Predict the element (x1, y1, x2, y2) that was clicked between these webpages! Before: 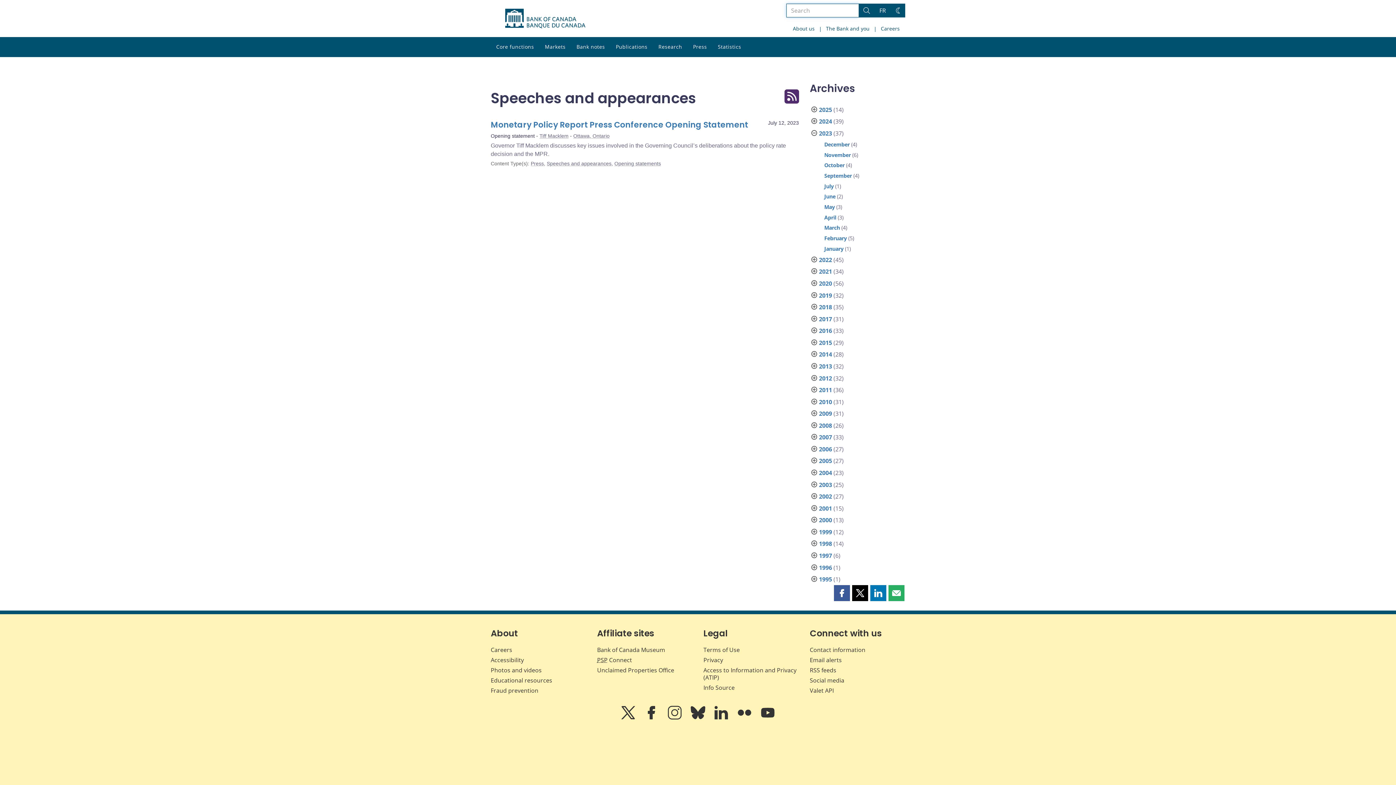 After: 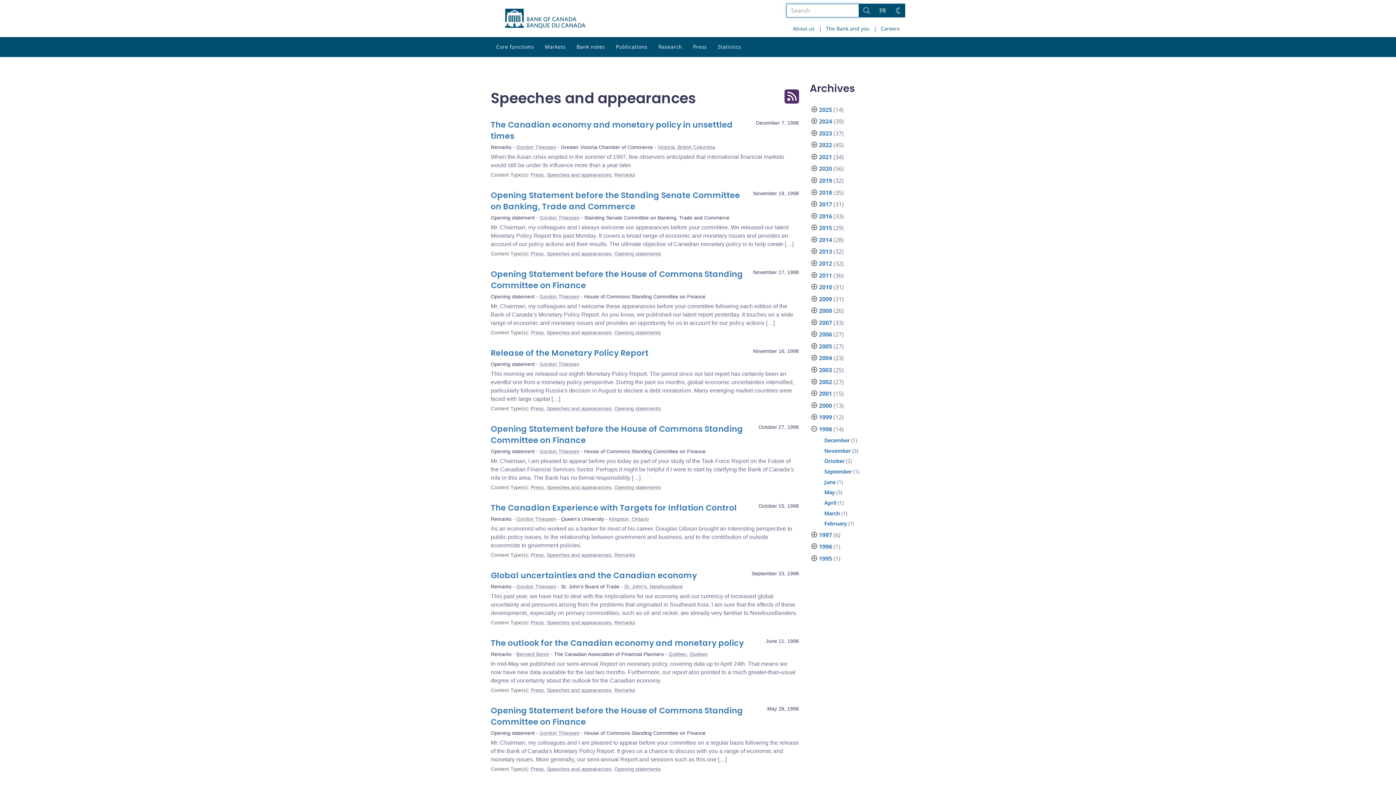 Action: label: 1998 bbox: (819, 540, 832, 548)